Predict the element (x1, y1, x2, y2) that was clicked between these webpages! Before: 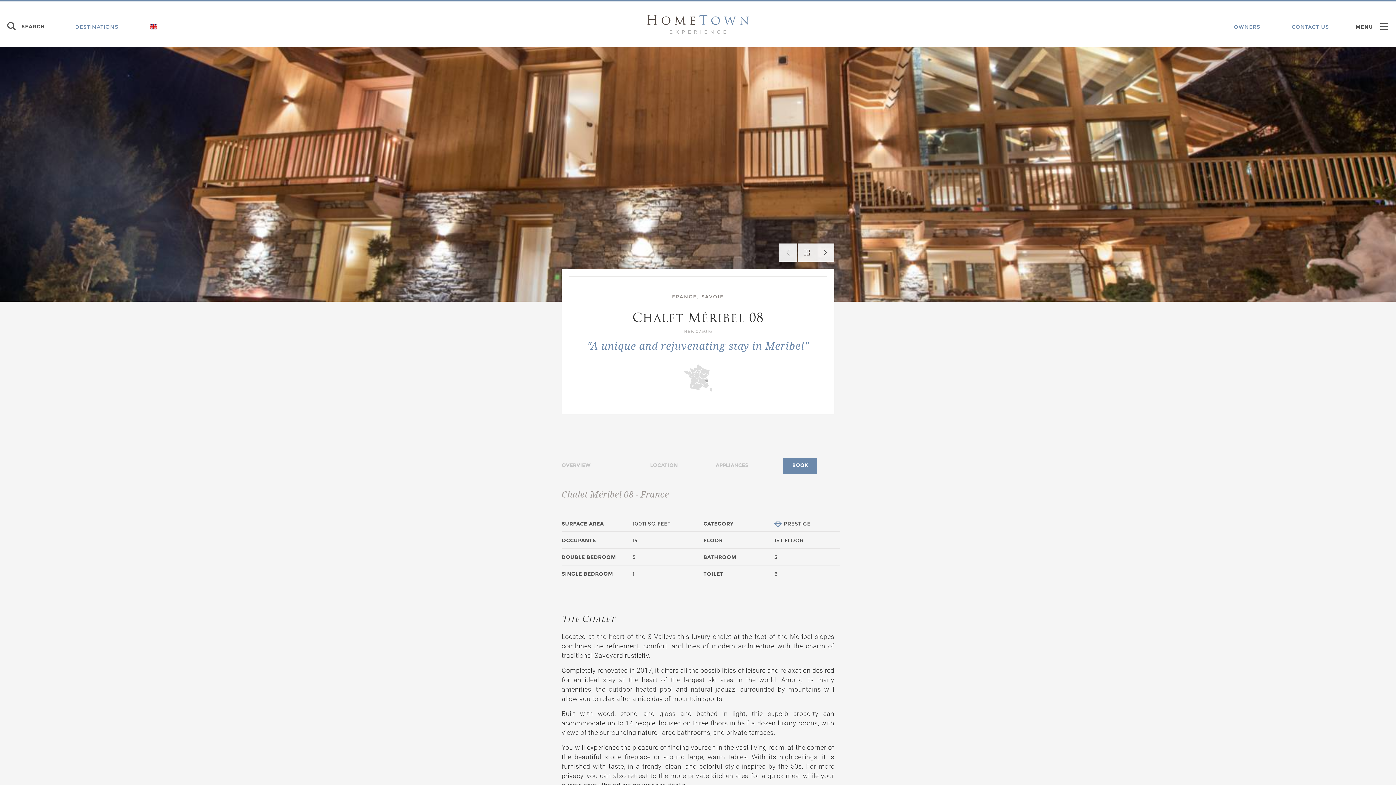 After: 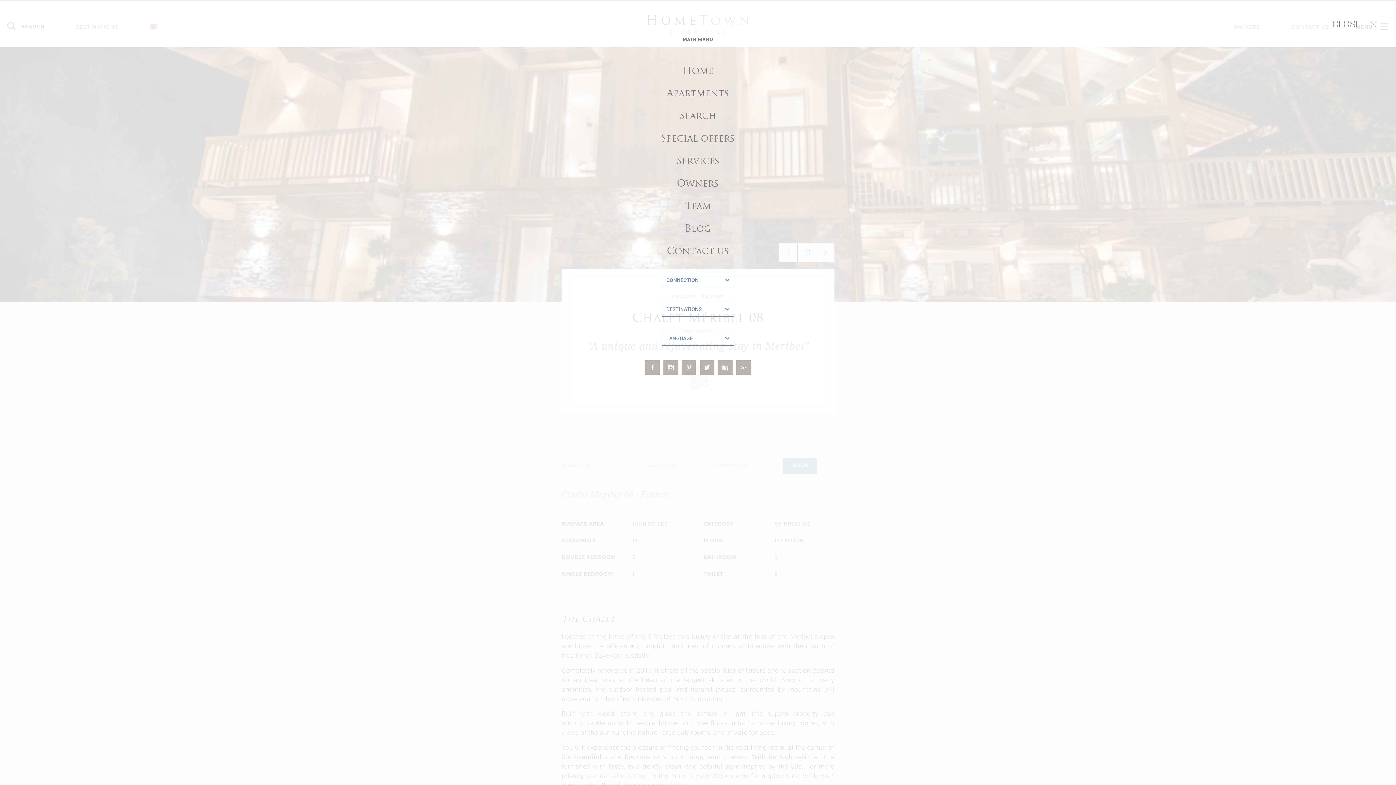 Action: bbox: (1380, 24, 1389, 31)